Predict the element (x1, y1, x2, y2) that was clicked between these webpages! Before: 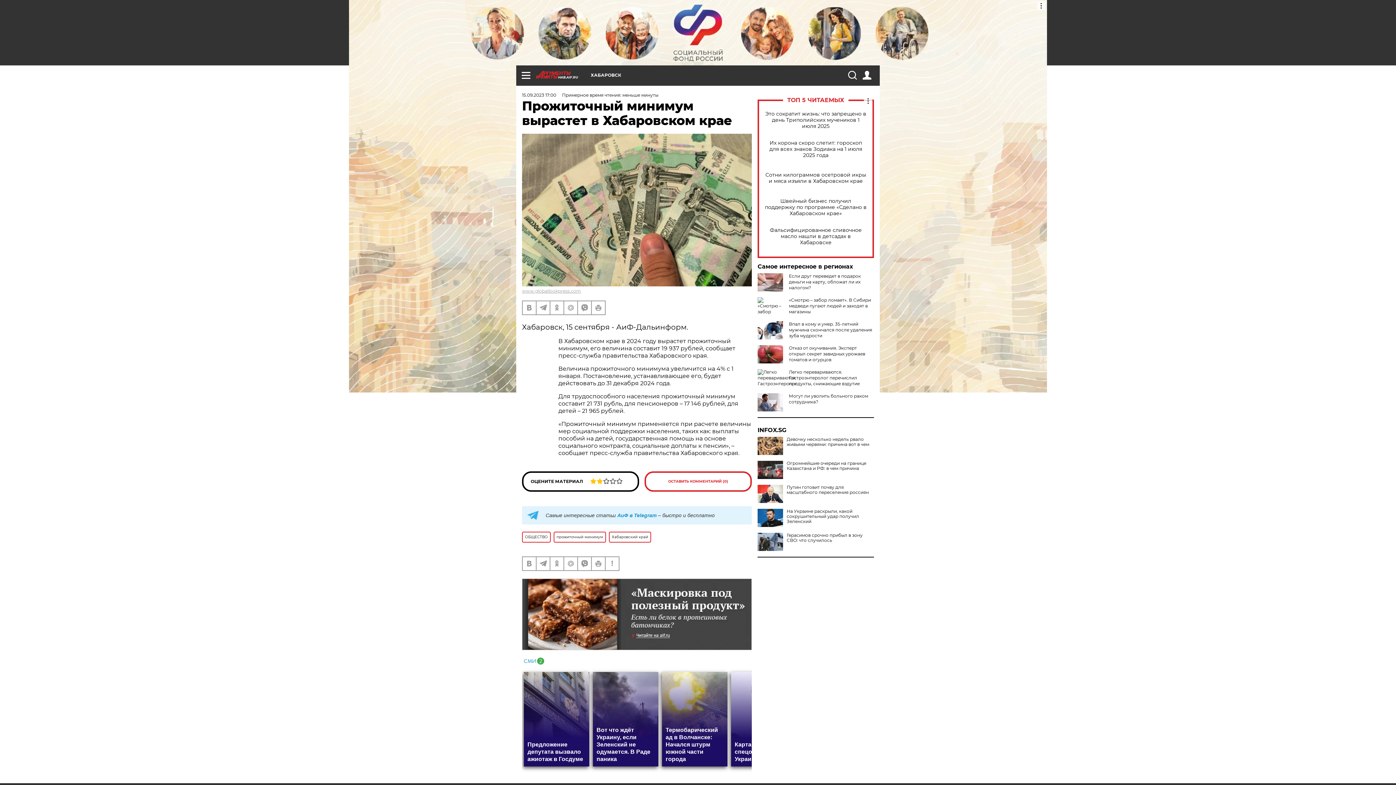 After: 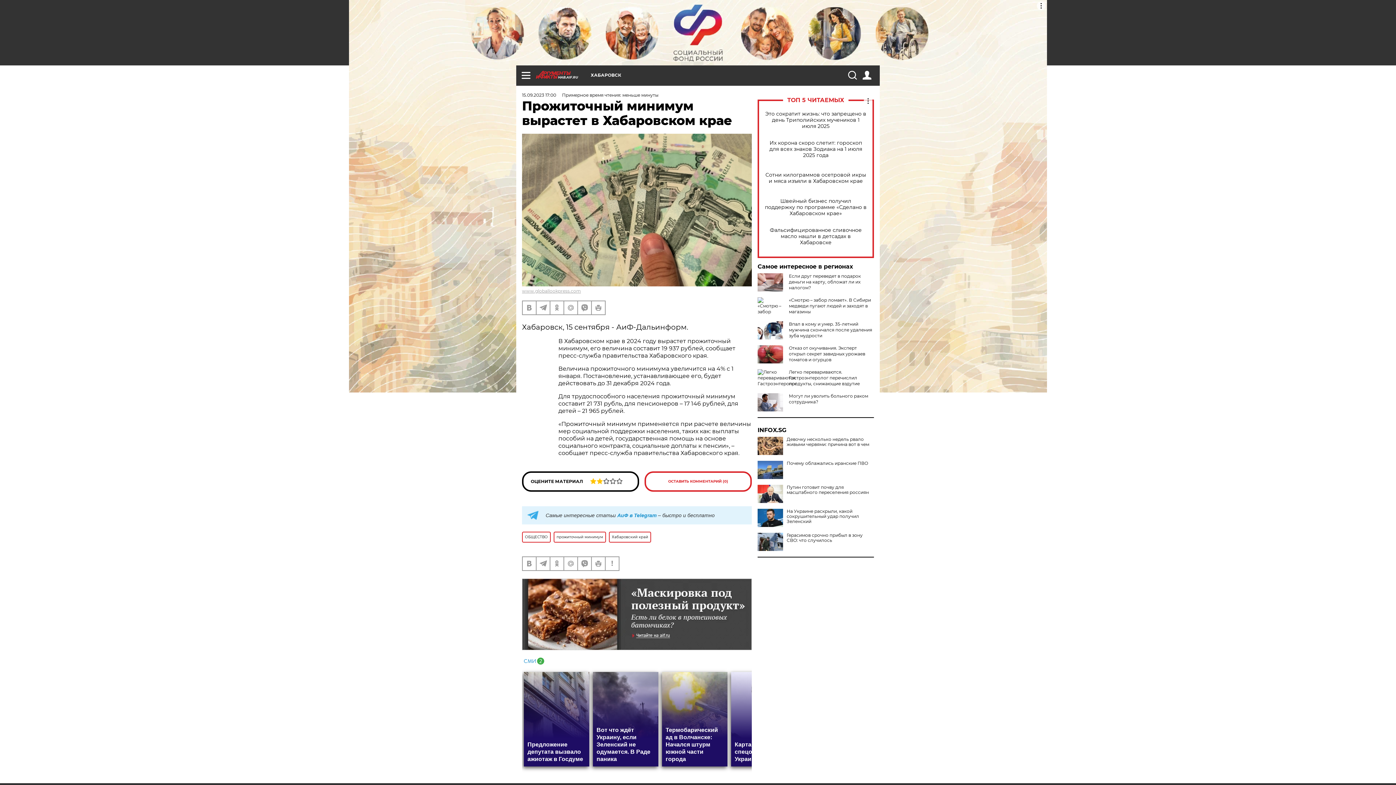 Action: label: Огромнейшие очереди на границе Казахстана и РФ: в чем причина bbox: (757, 461, 874, 471)